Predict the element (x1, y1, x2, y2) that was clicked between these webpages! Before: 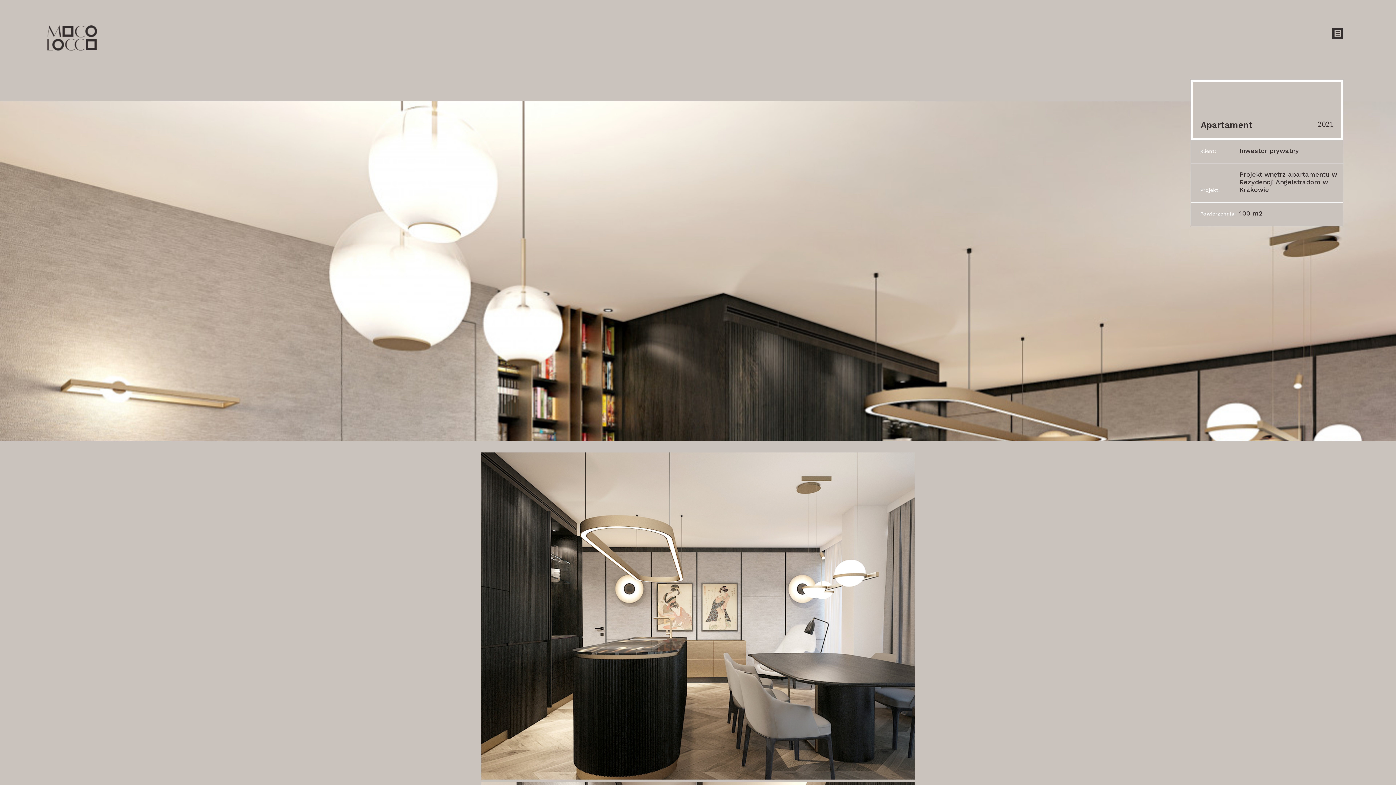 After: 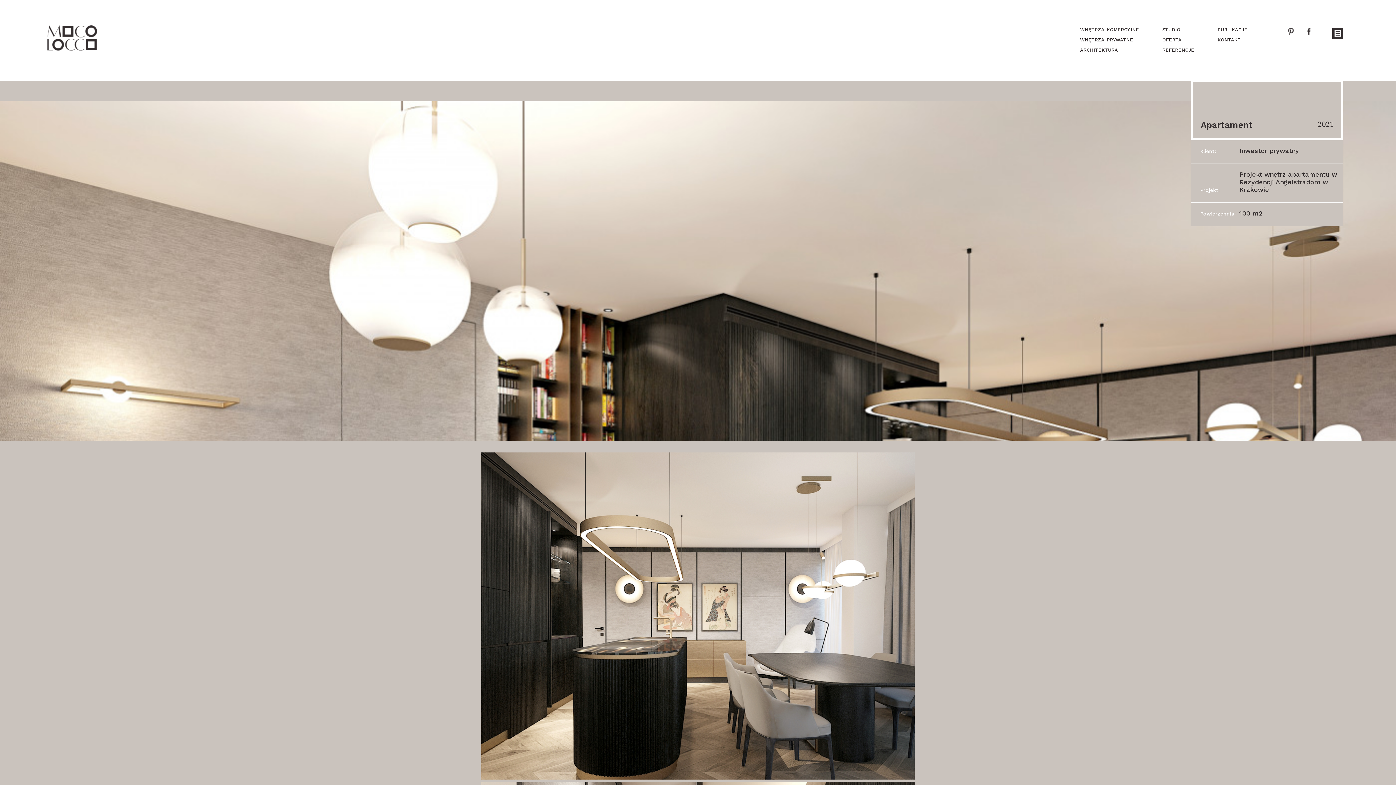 Action: bbox: (1332, 28, 1343, 38)